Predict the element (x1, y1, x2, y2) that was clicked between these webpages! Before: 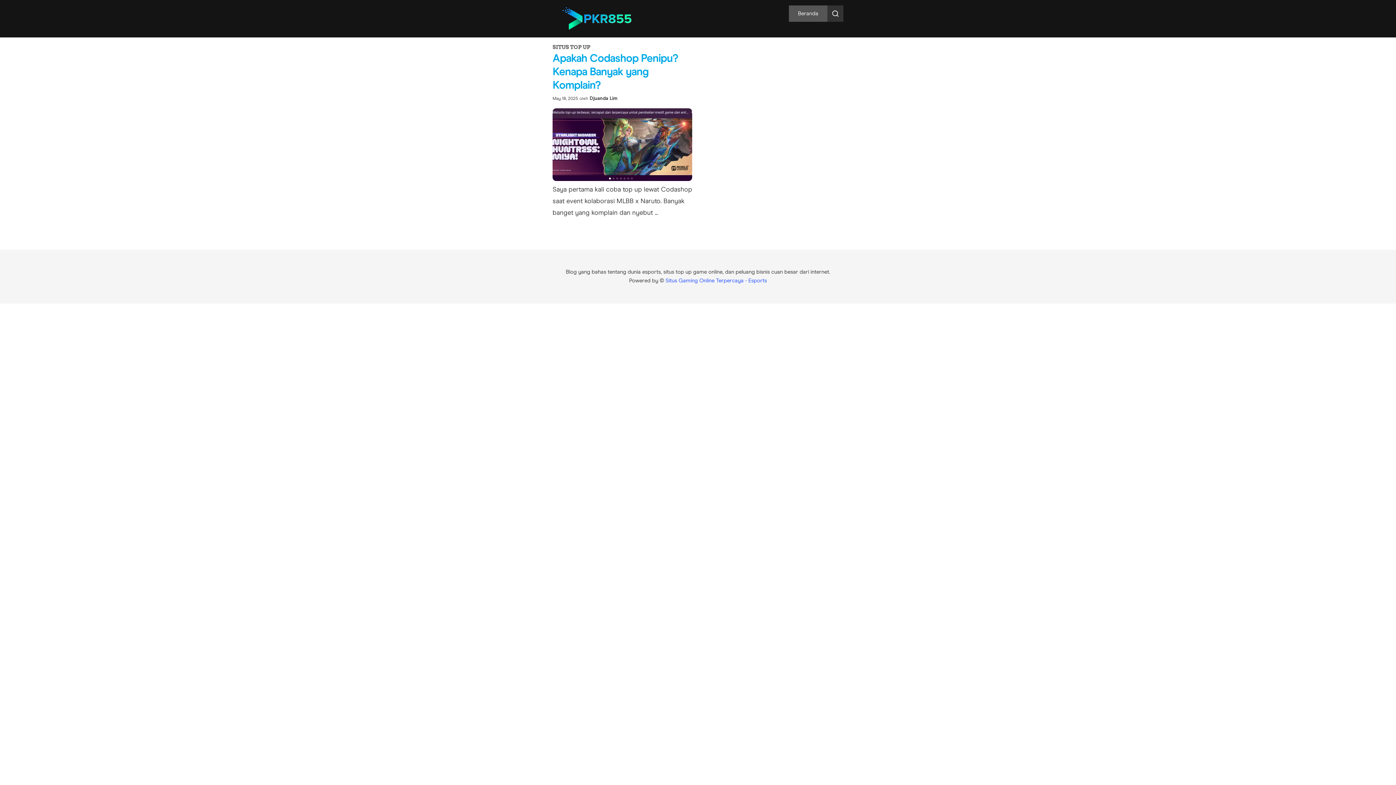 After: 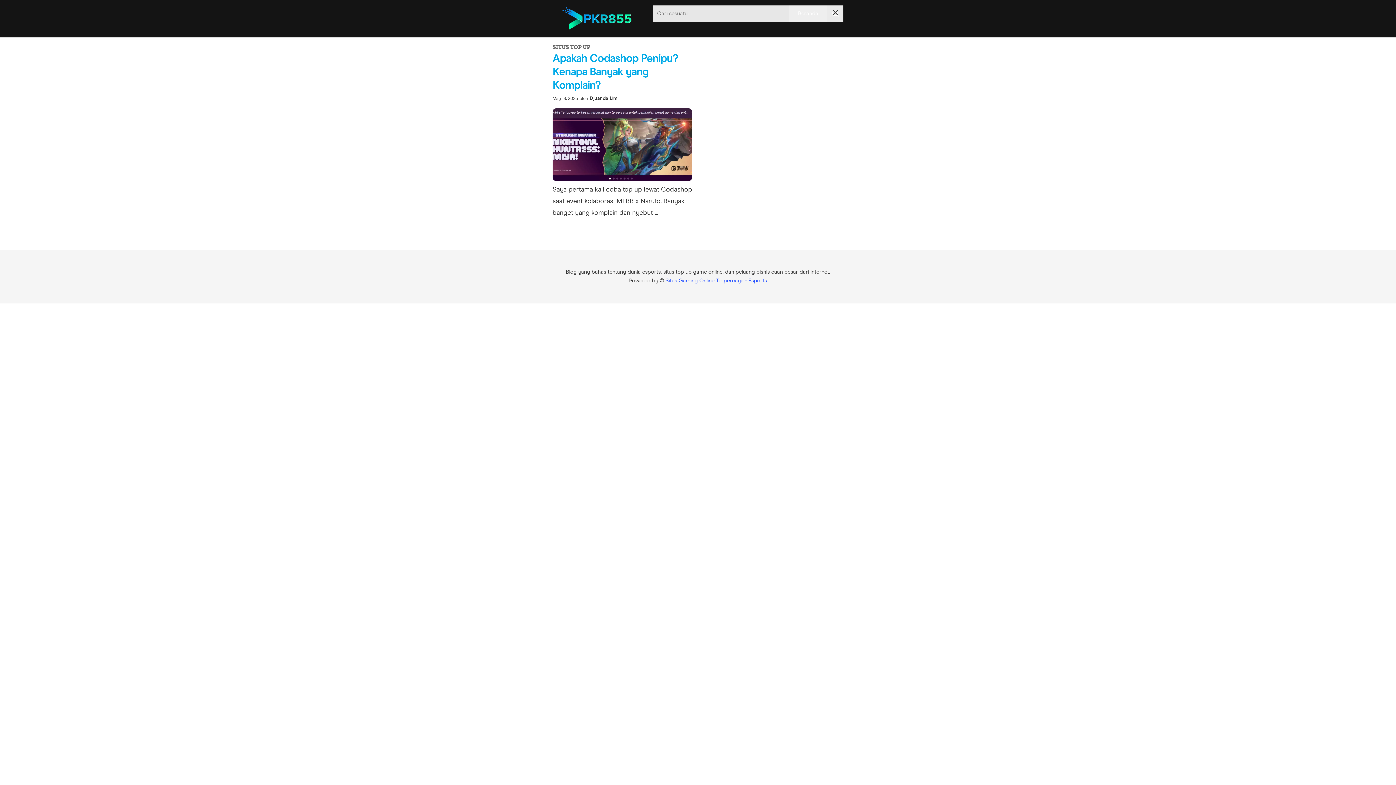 Action: bbox: (827, 5, 843, 21)